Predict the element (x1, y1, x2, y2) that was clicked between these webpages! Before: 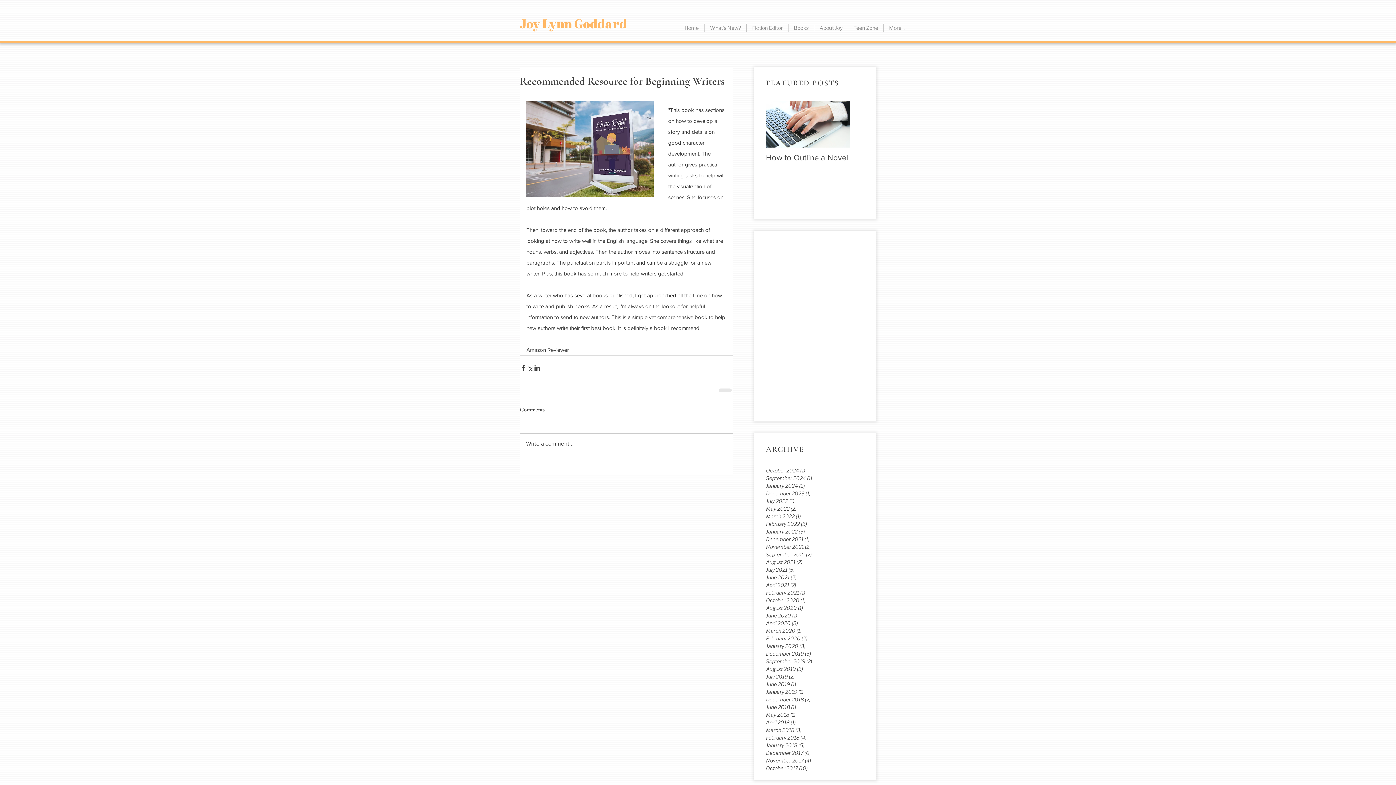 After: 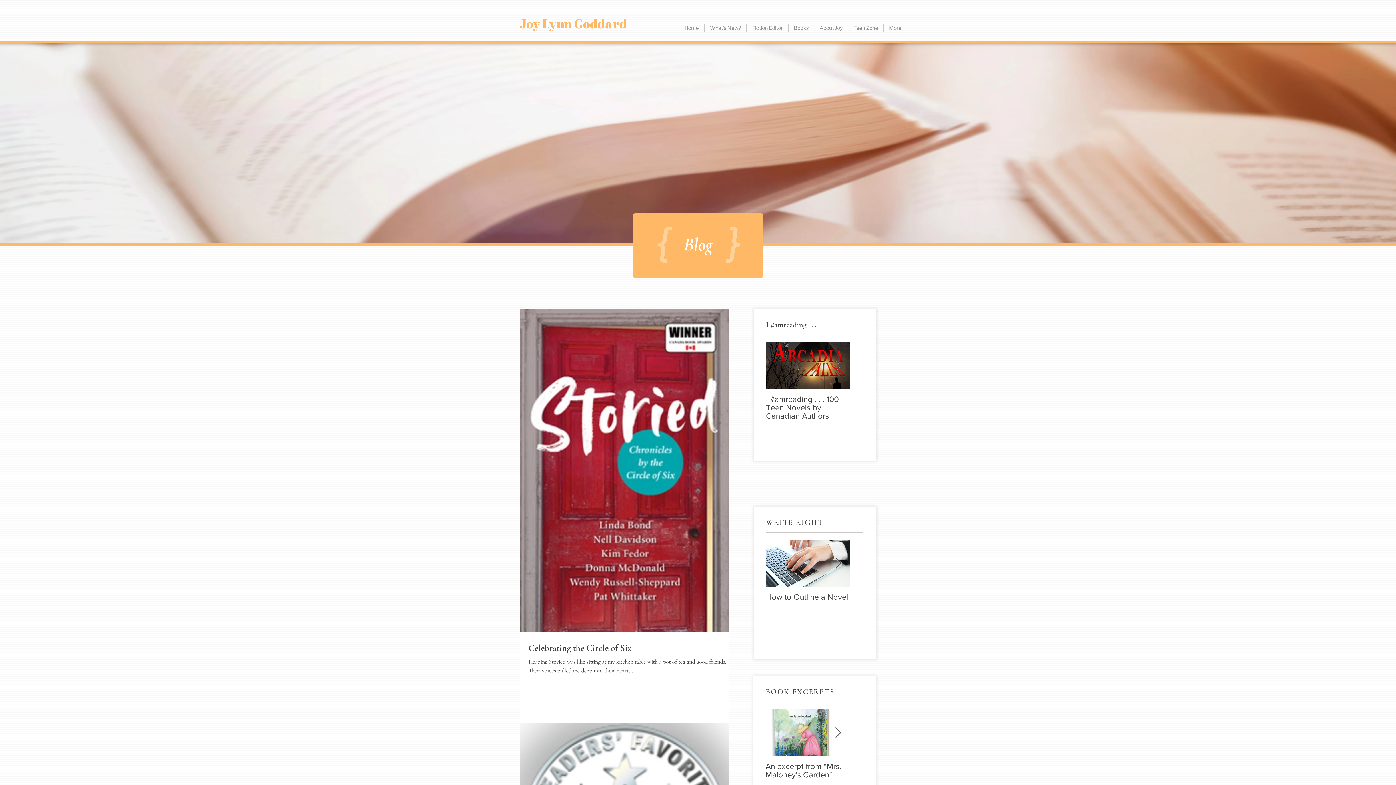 Action: label: September 2021 (2)
2 posts bbox: (766, 550, 842, 558)